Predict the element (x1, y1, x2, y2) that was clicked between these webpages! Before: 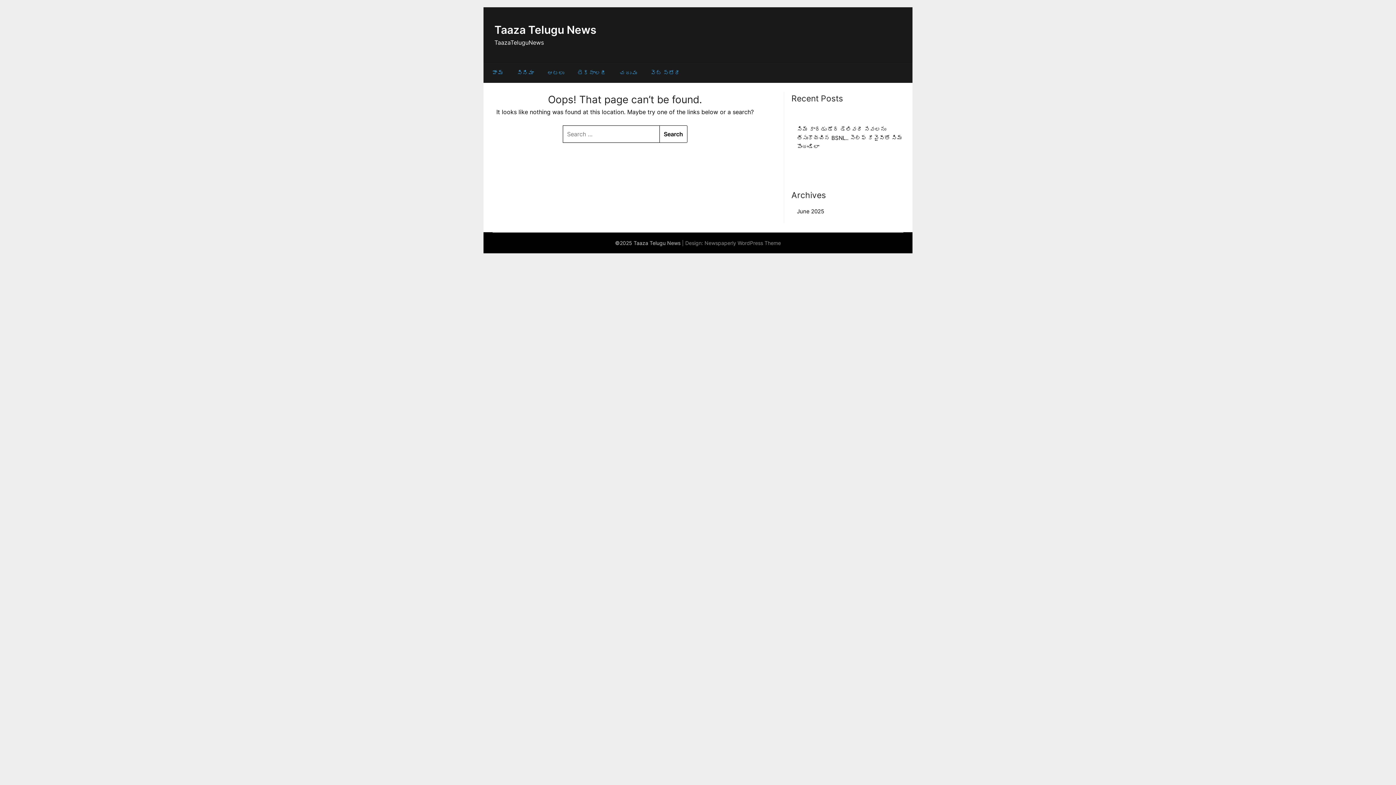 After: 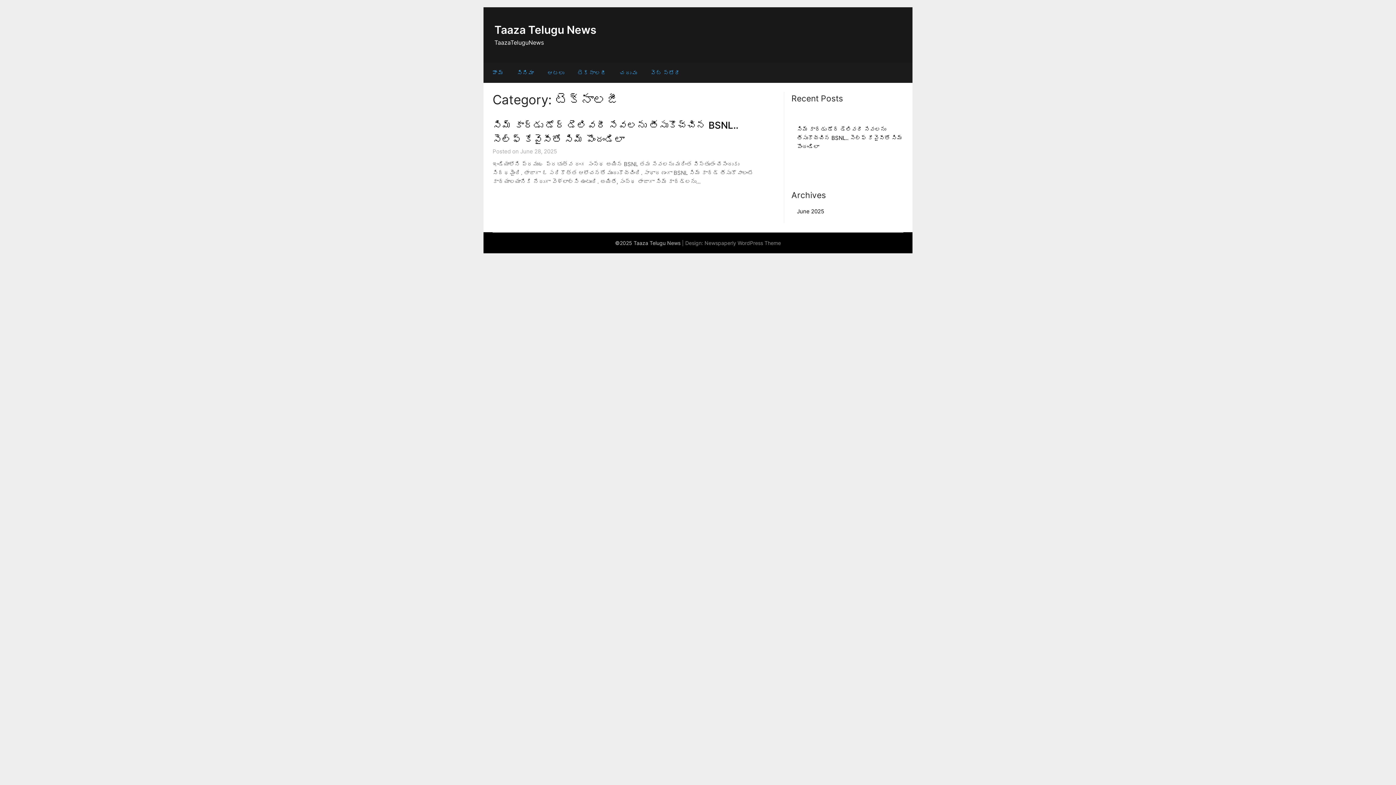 Action: bbox: (572, 63, 612, 82) label: టెక్నాలజీ